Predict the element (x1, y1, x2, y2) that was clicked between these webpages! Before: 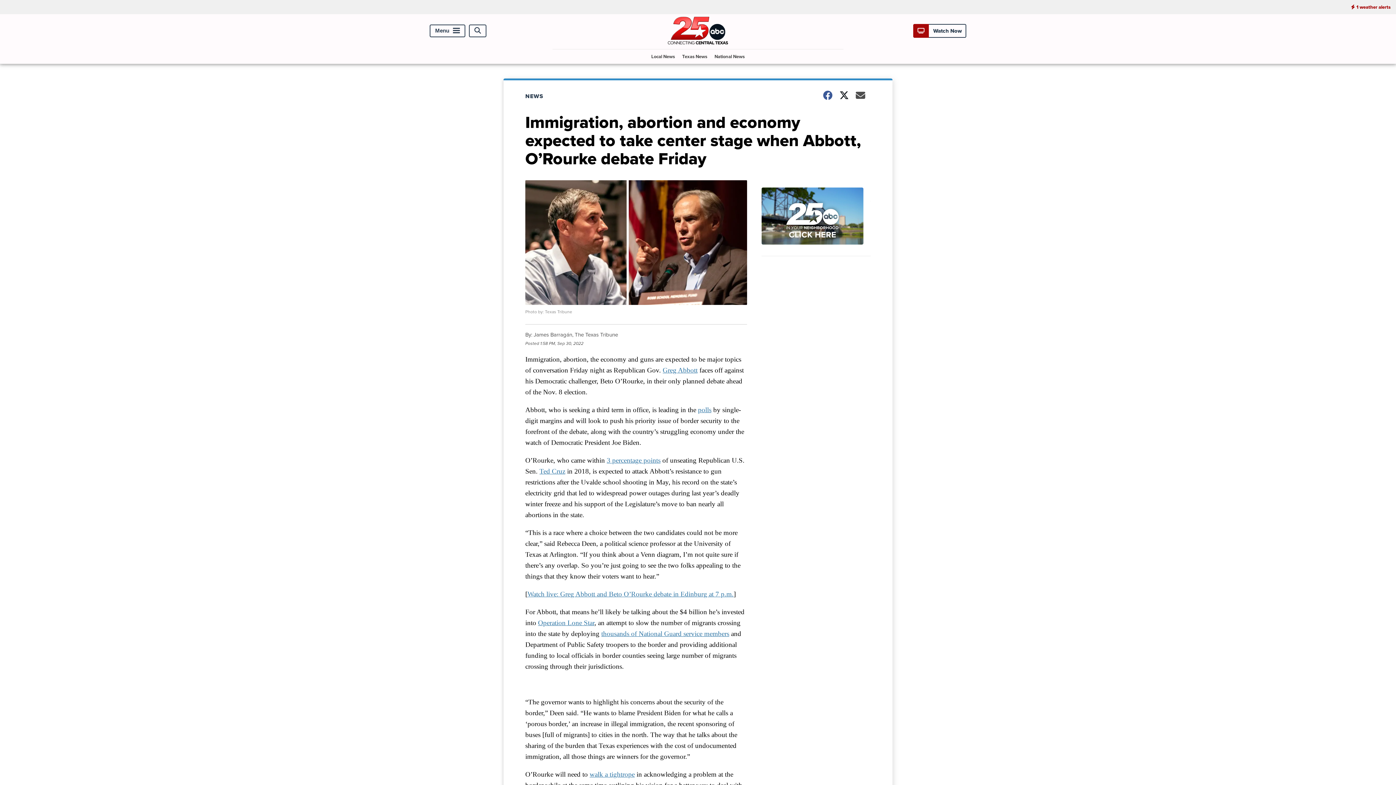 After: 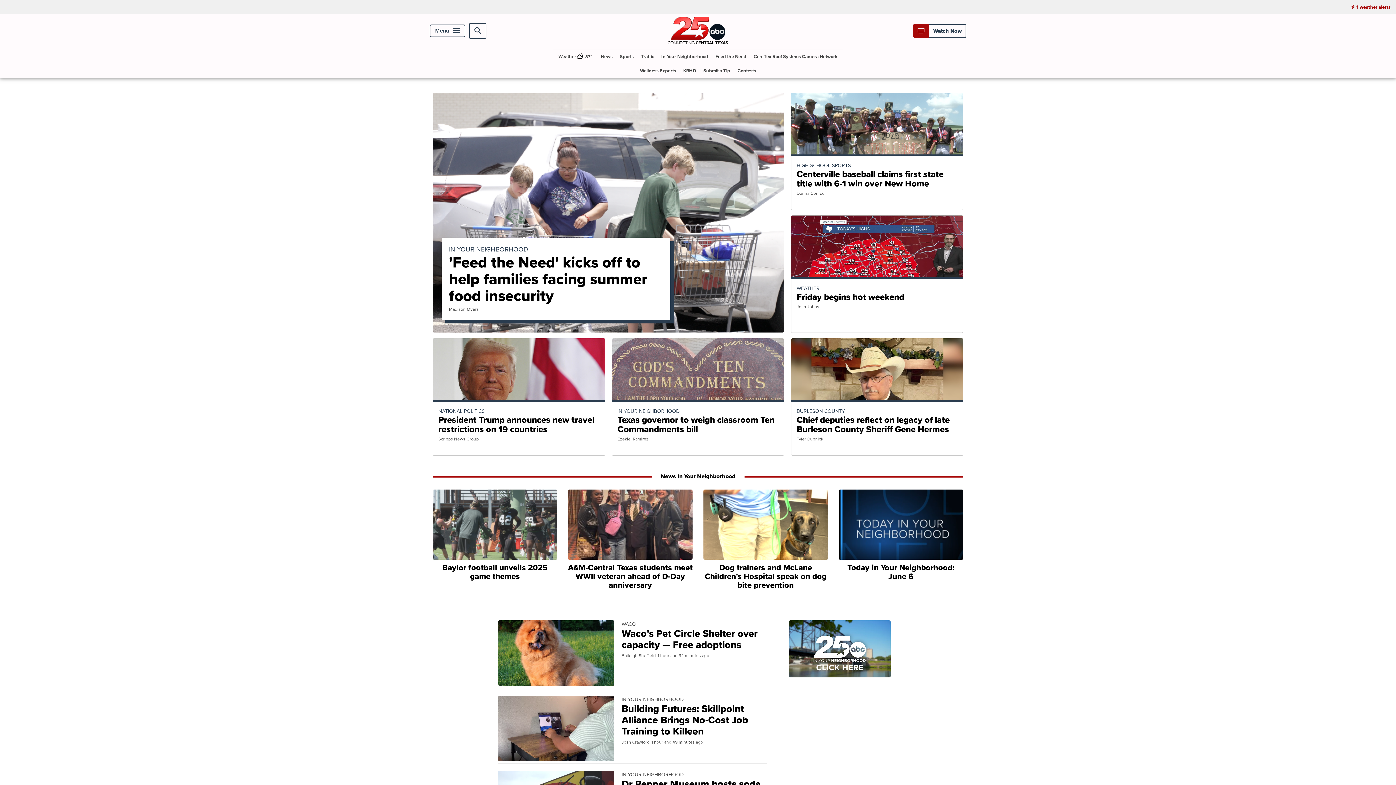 Action: bbox: (663, 38, 732, 46)